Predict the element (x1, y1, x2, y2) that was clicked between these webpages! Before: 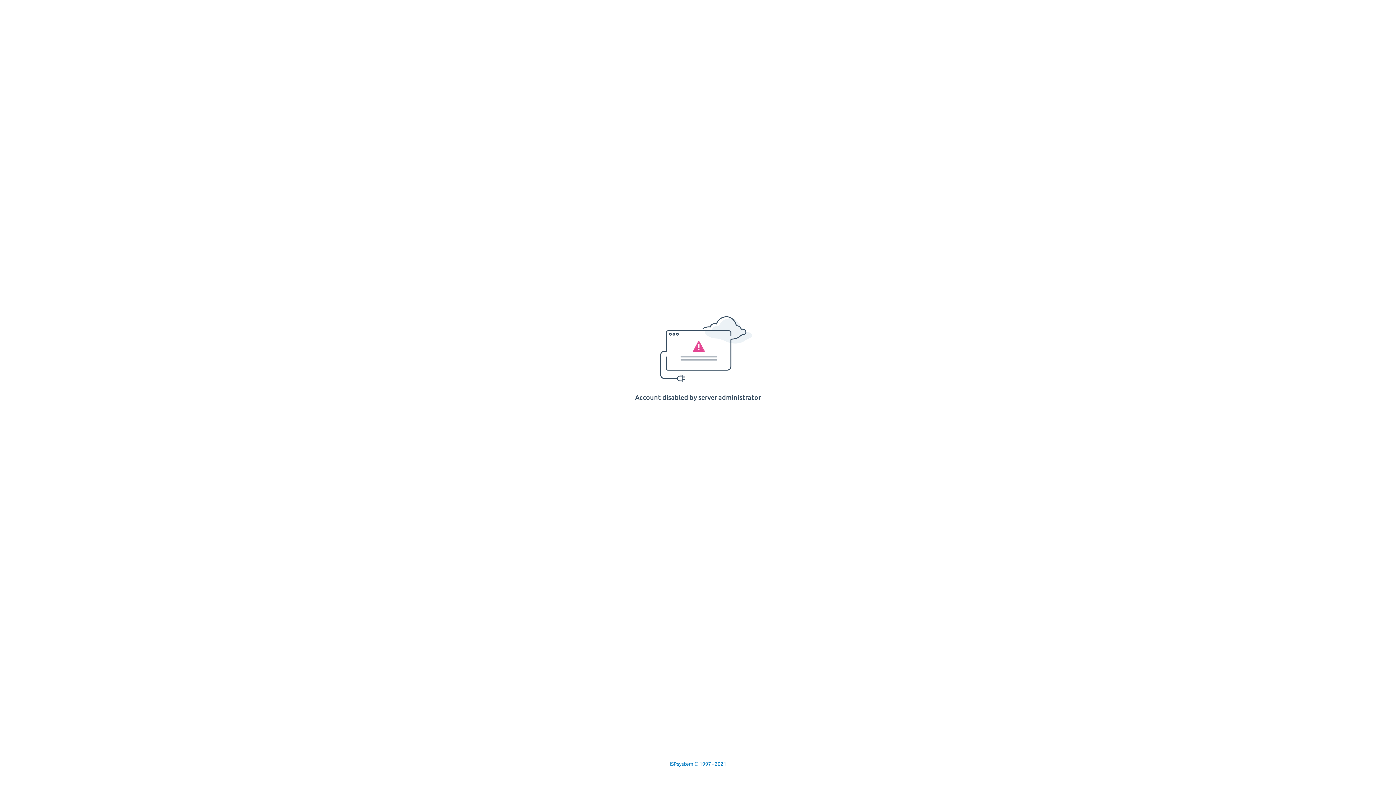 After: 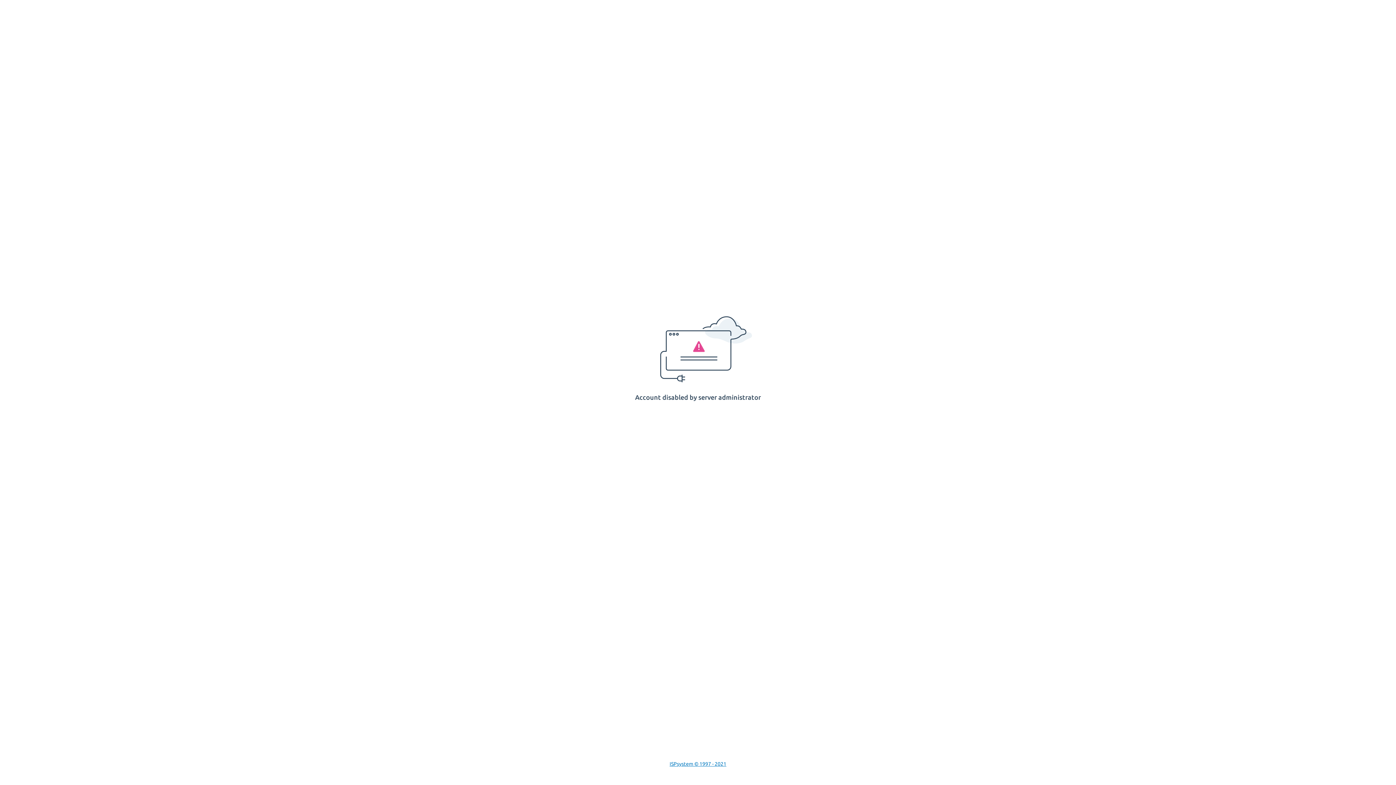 Action: bbox: (669, 761, 726, 767) label: ISPsystem © 1997 - 2021